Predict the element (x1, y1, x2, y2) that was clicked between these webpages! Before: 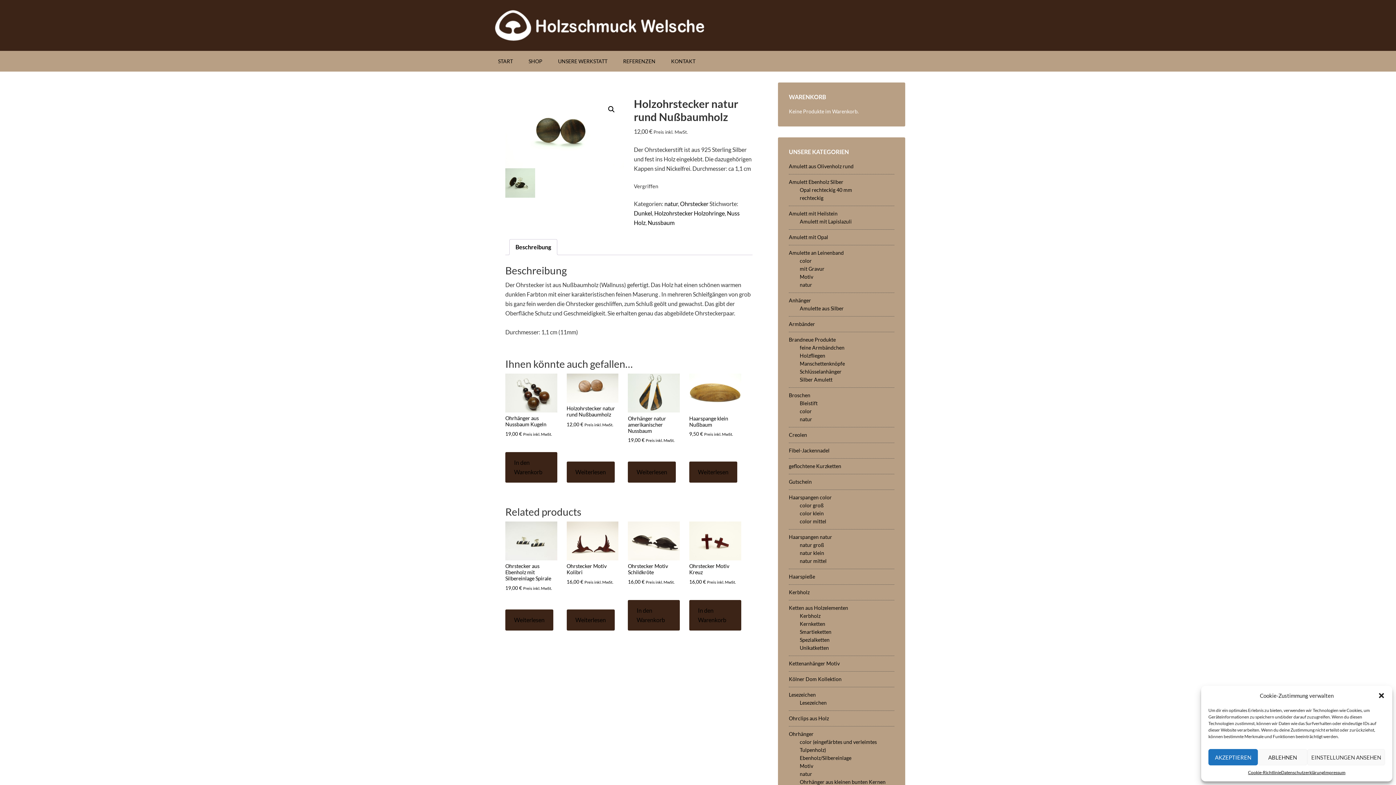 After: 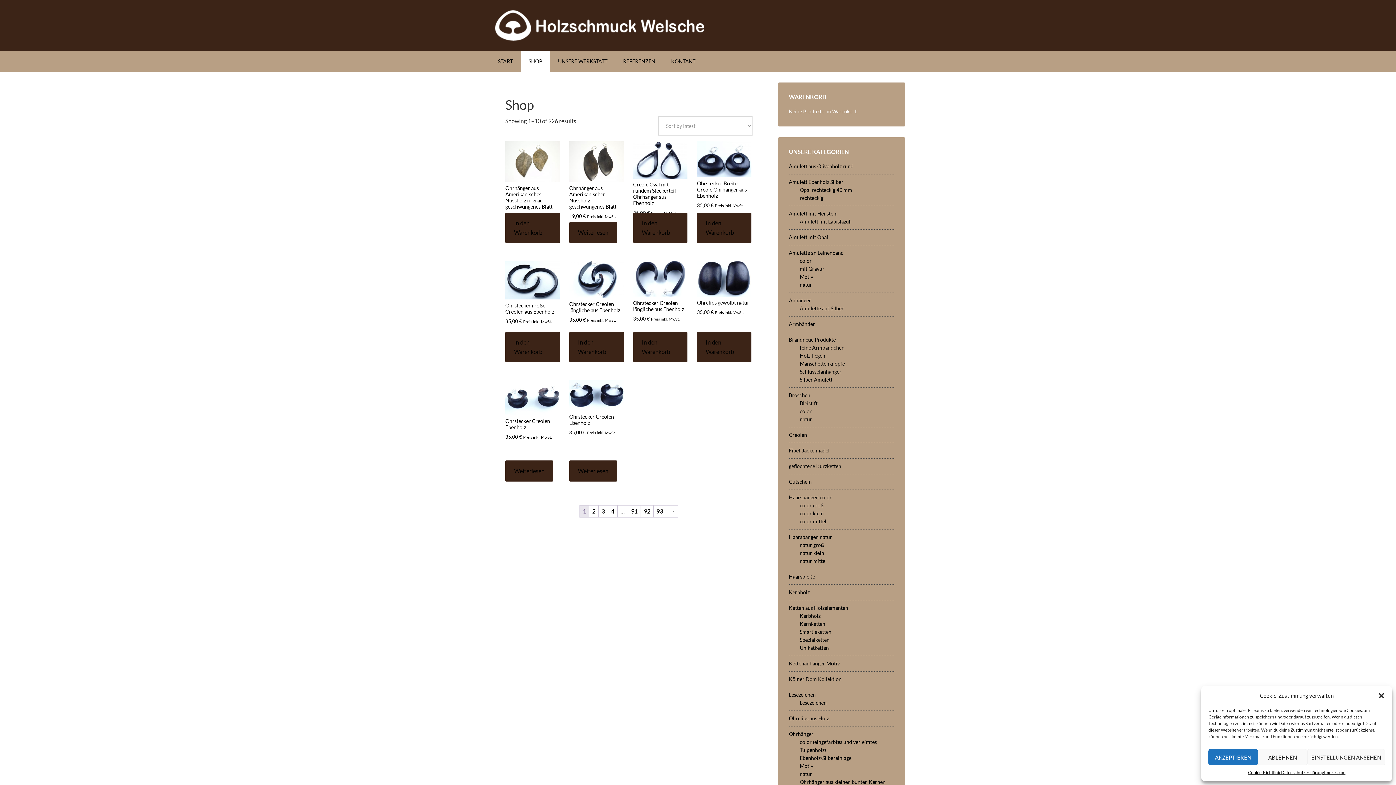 Action: bbox: (521, 50, 549, 71) label: SHOP